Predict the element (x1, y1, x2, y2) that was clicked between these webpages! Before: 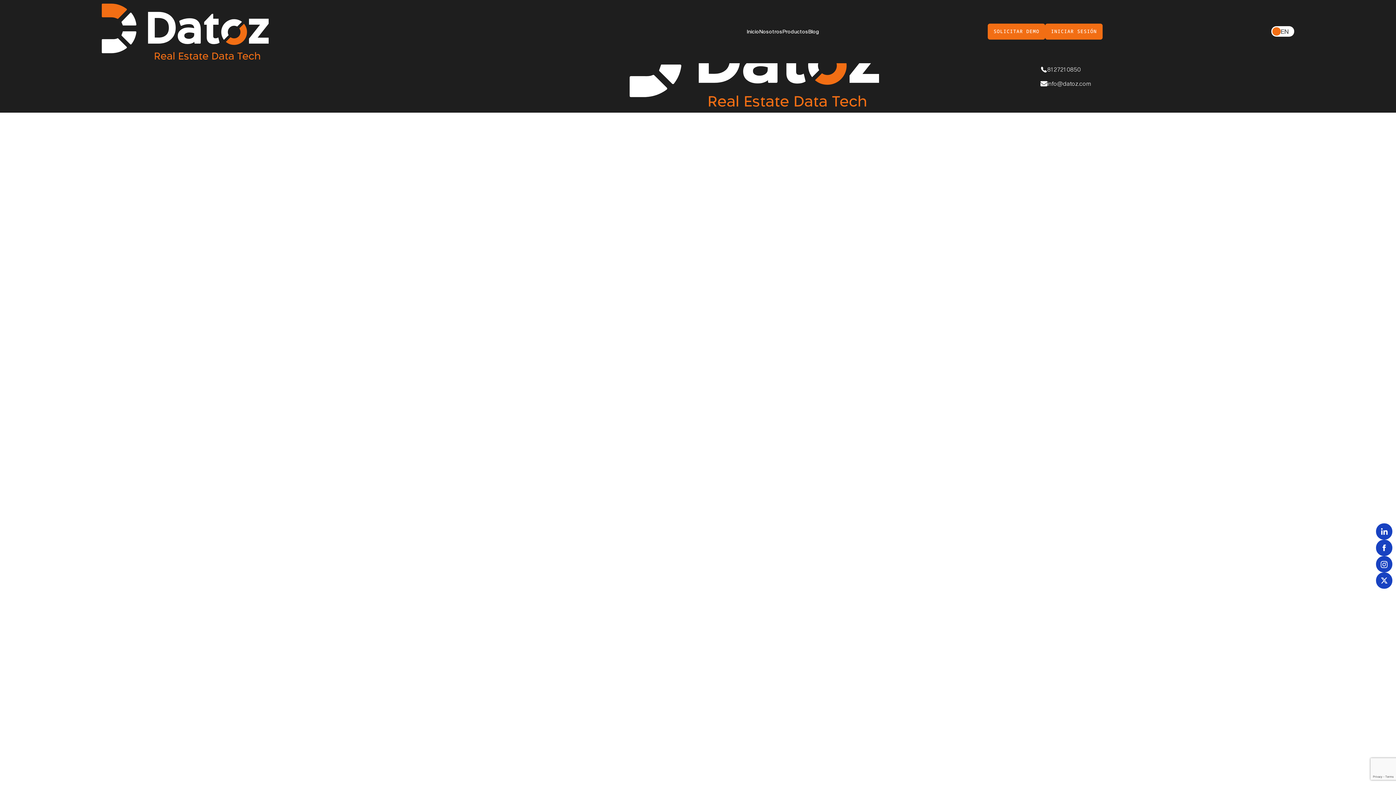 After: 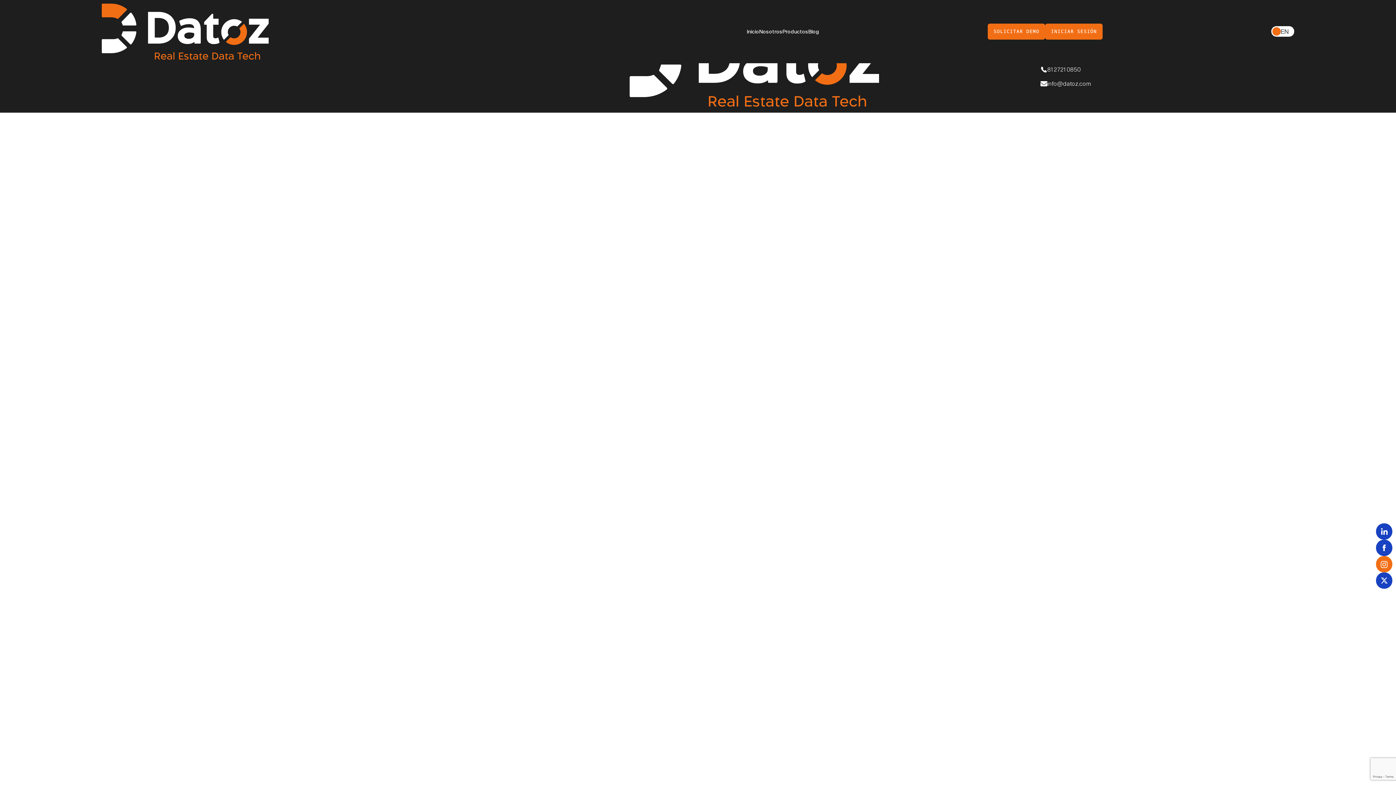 Action: bbox: (1376, 556, 1392, 572)